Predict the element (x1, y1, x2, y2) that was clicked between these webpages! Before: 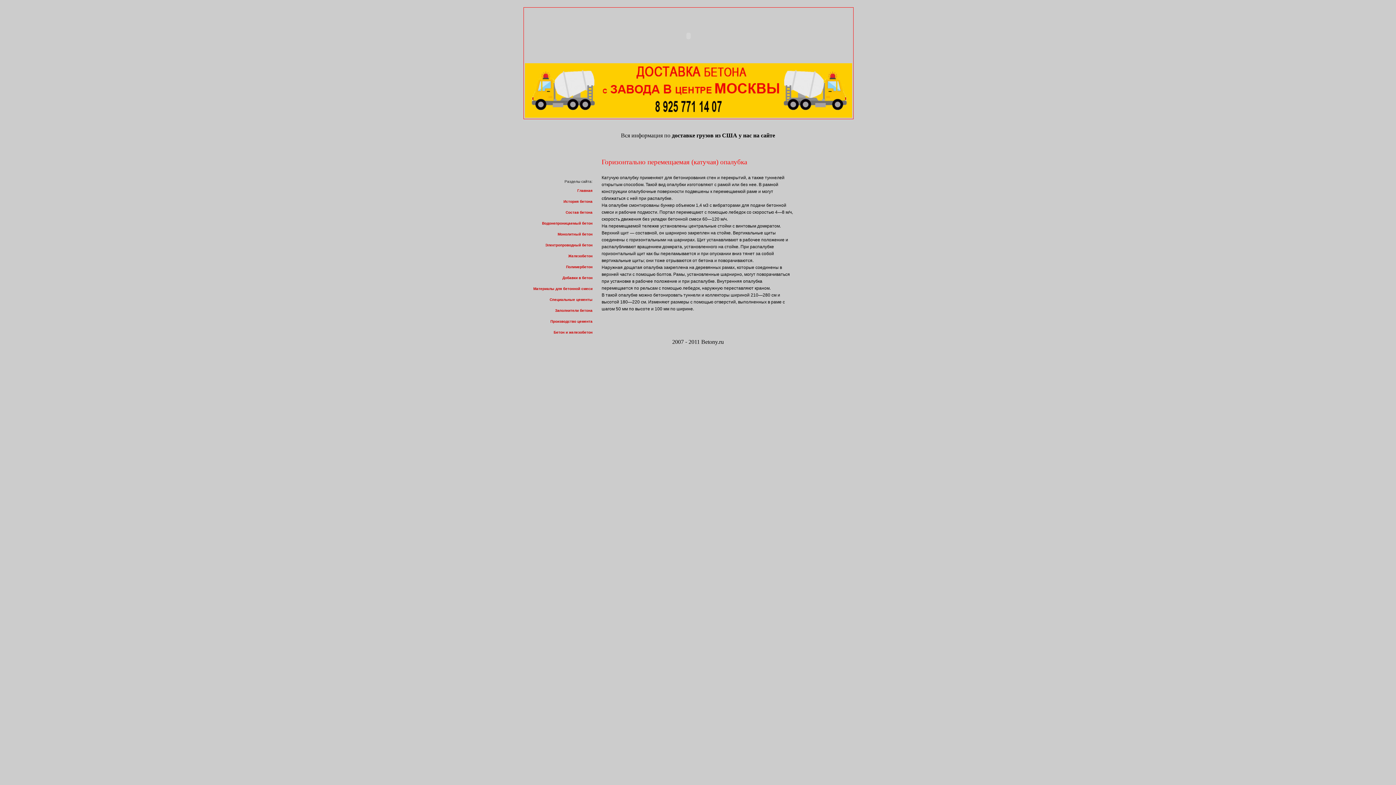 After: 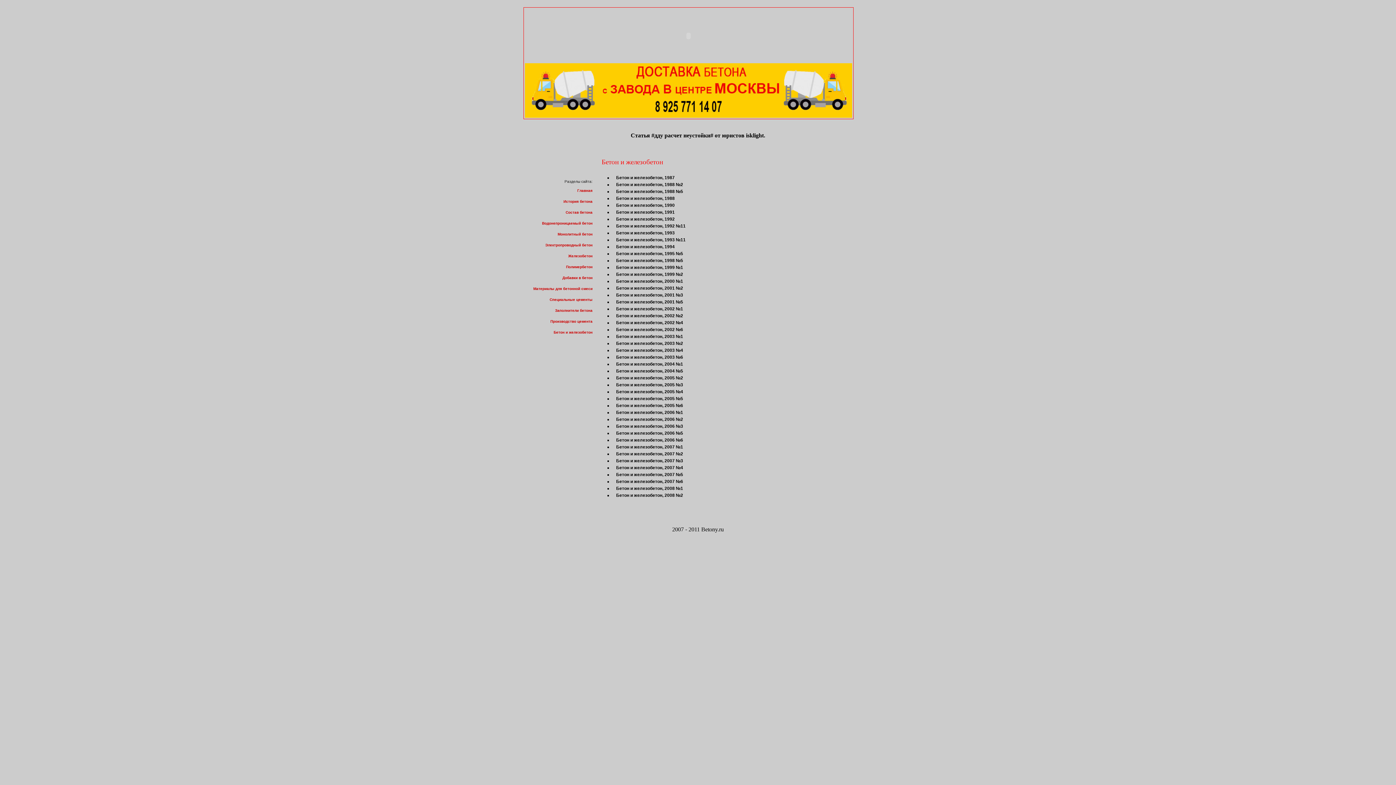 Action: bbox: (553, 330, 592, 334) label: Бетон и железобетон